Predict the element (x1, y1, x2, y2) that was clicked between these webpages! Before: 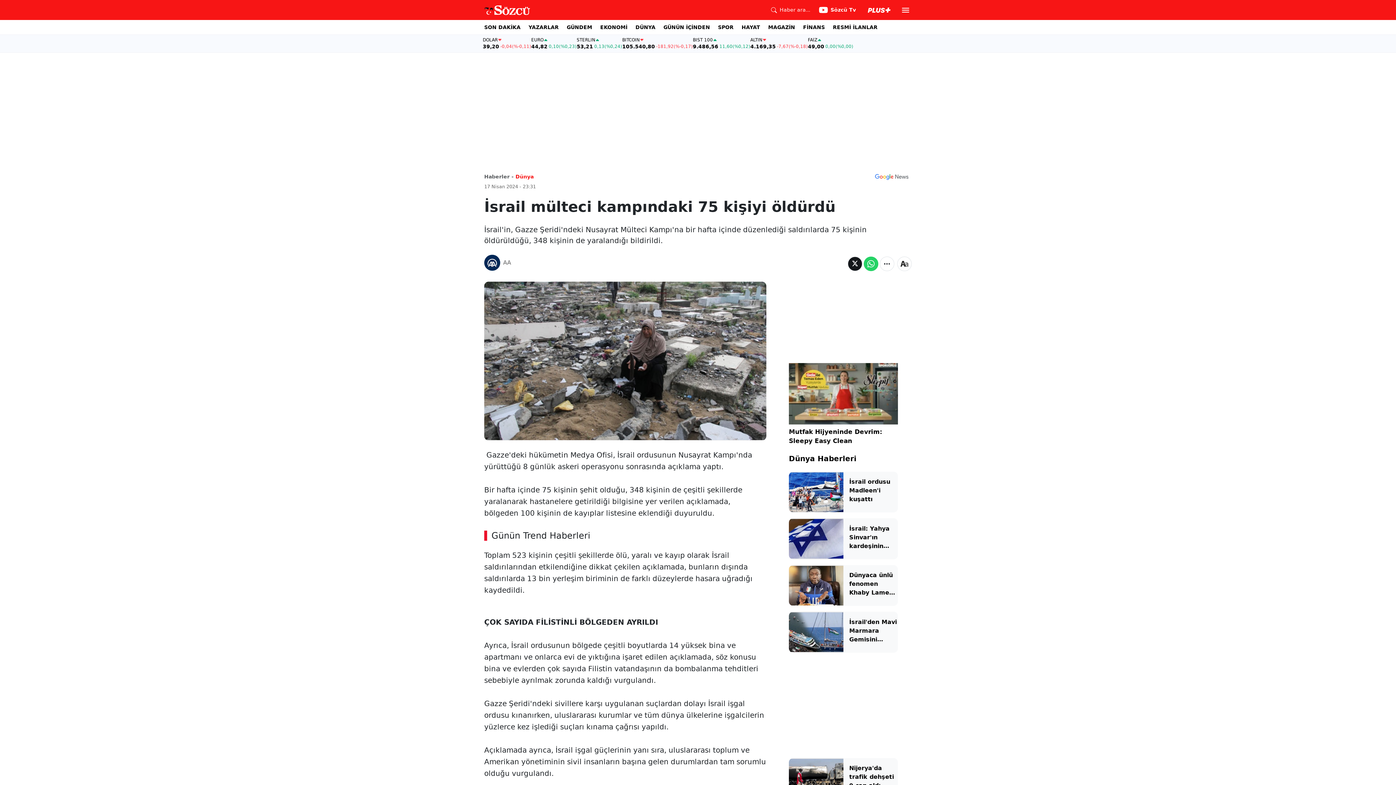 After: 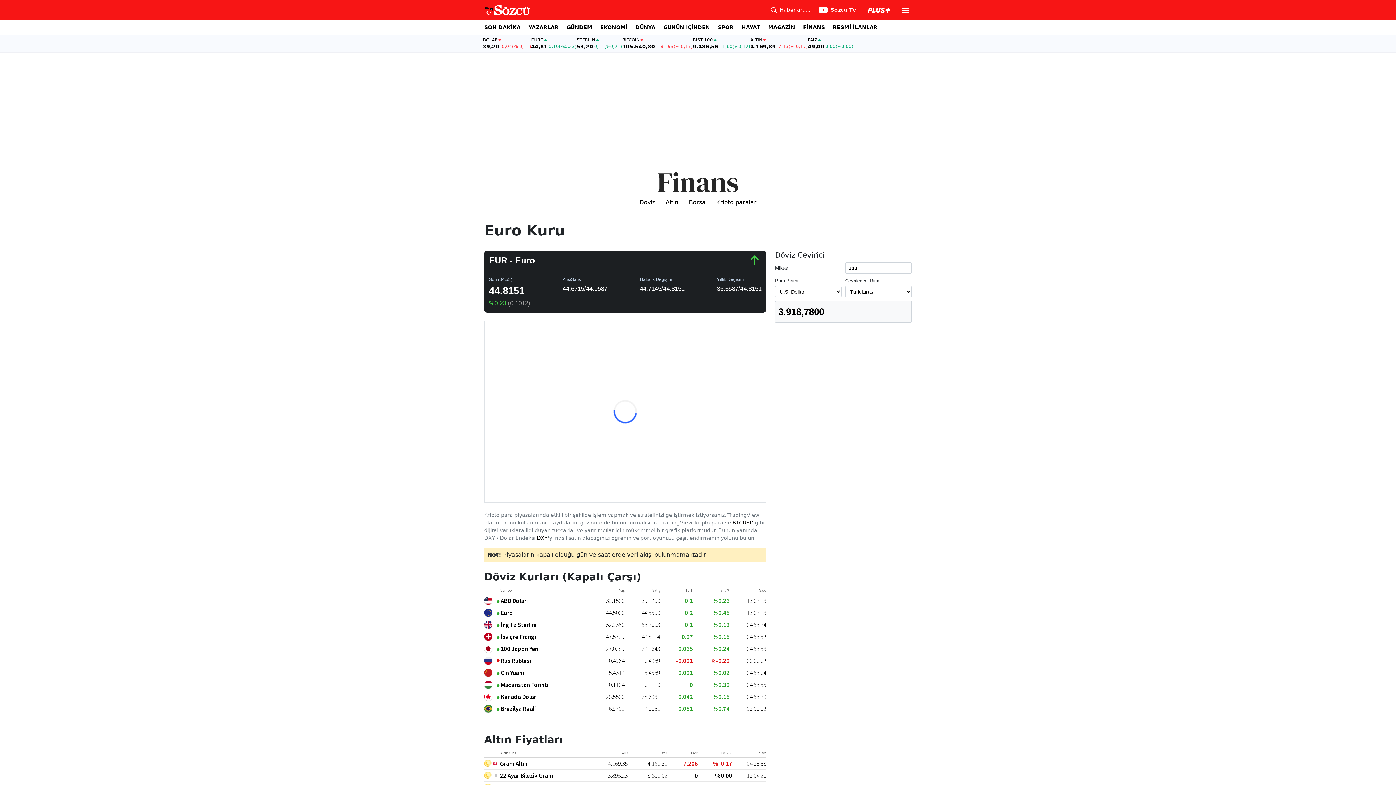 Action: bbox: (531, 37, 576, 49) label: EURO
44,82
0,10
(%0,23)